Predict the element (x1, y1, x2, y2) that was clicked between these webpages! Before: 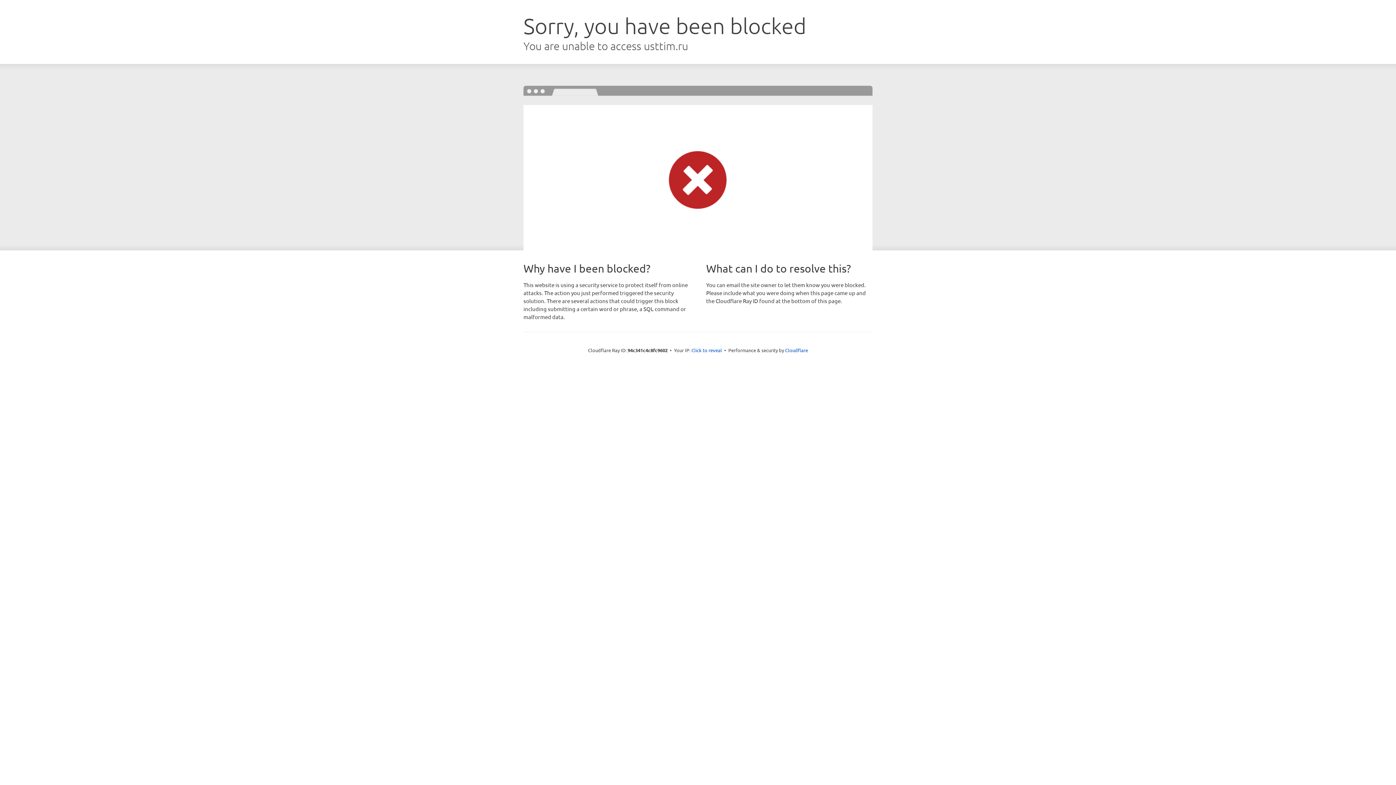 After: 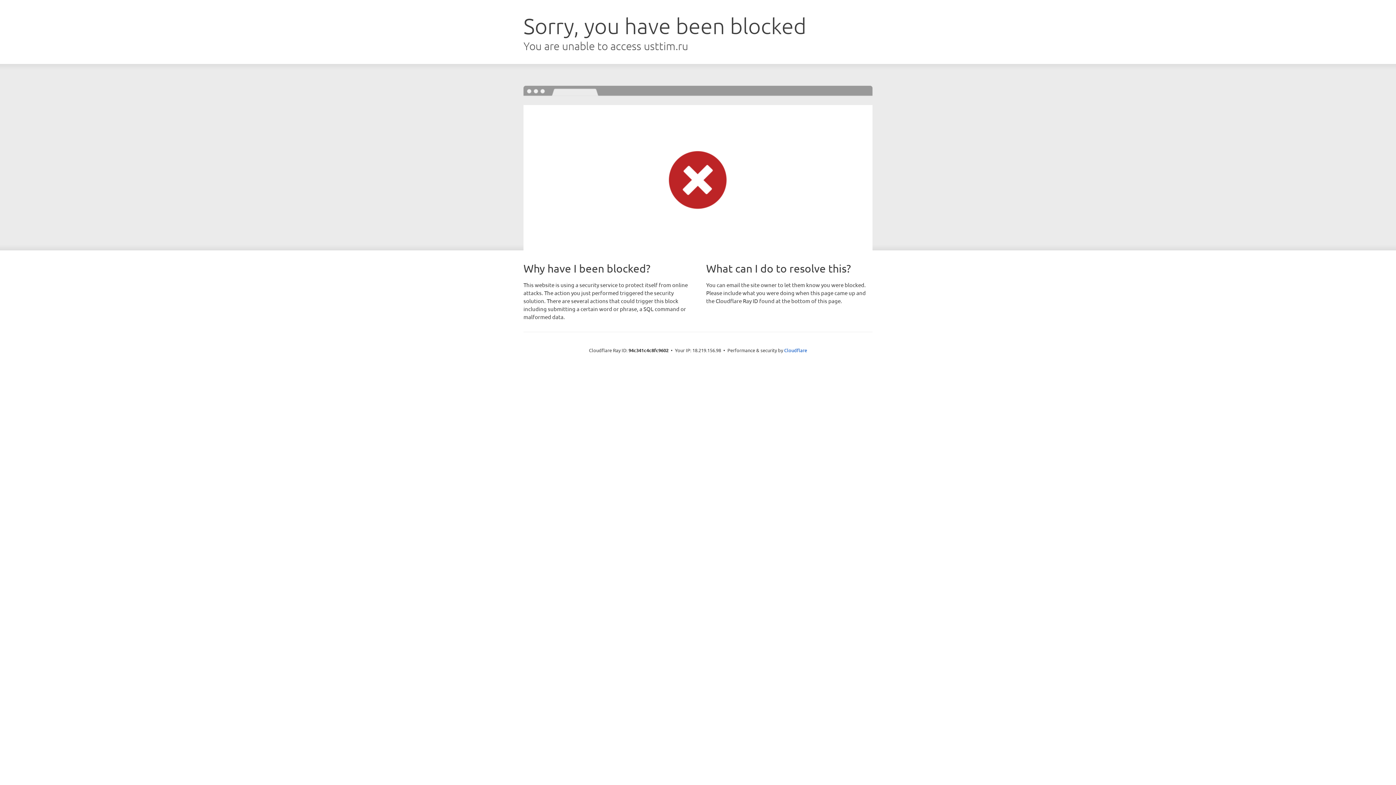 Action: bbox: (691, 346, 722, 353) label: Click to reveal